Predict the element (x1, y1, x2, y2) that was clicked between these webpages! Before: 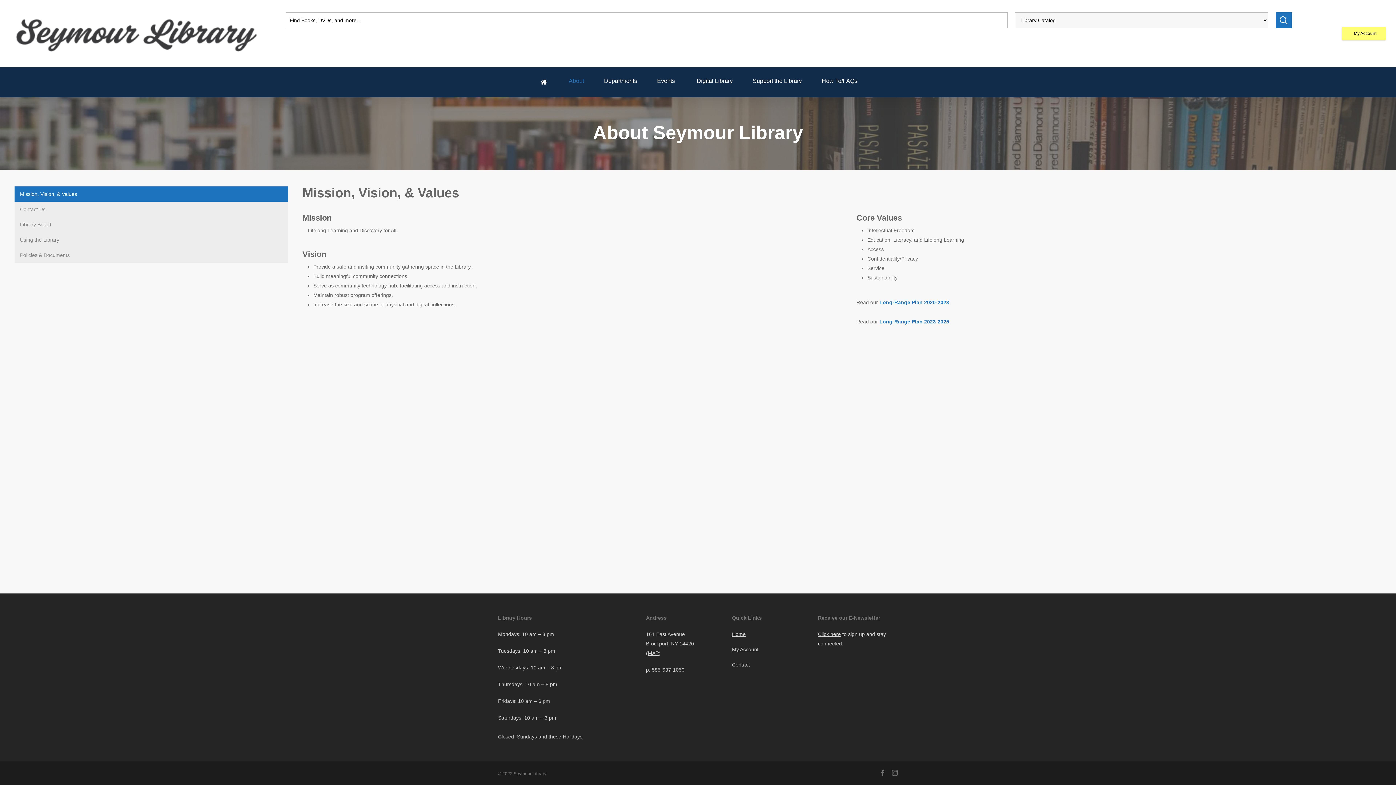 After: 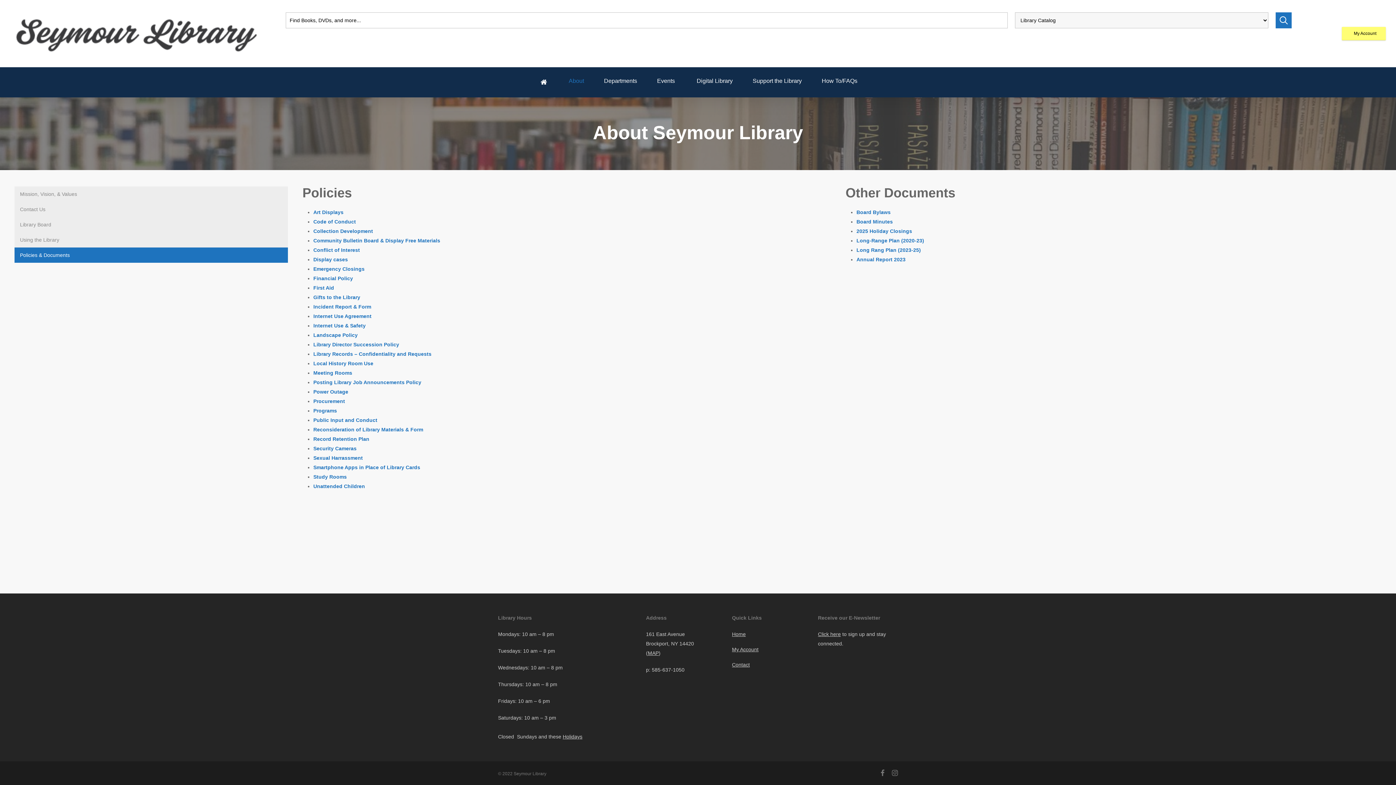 Action: label: Policies & Documents bbox: (14, 247, 288, 262)